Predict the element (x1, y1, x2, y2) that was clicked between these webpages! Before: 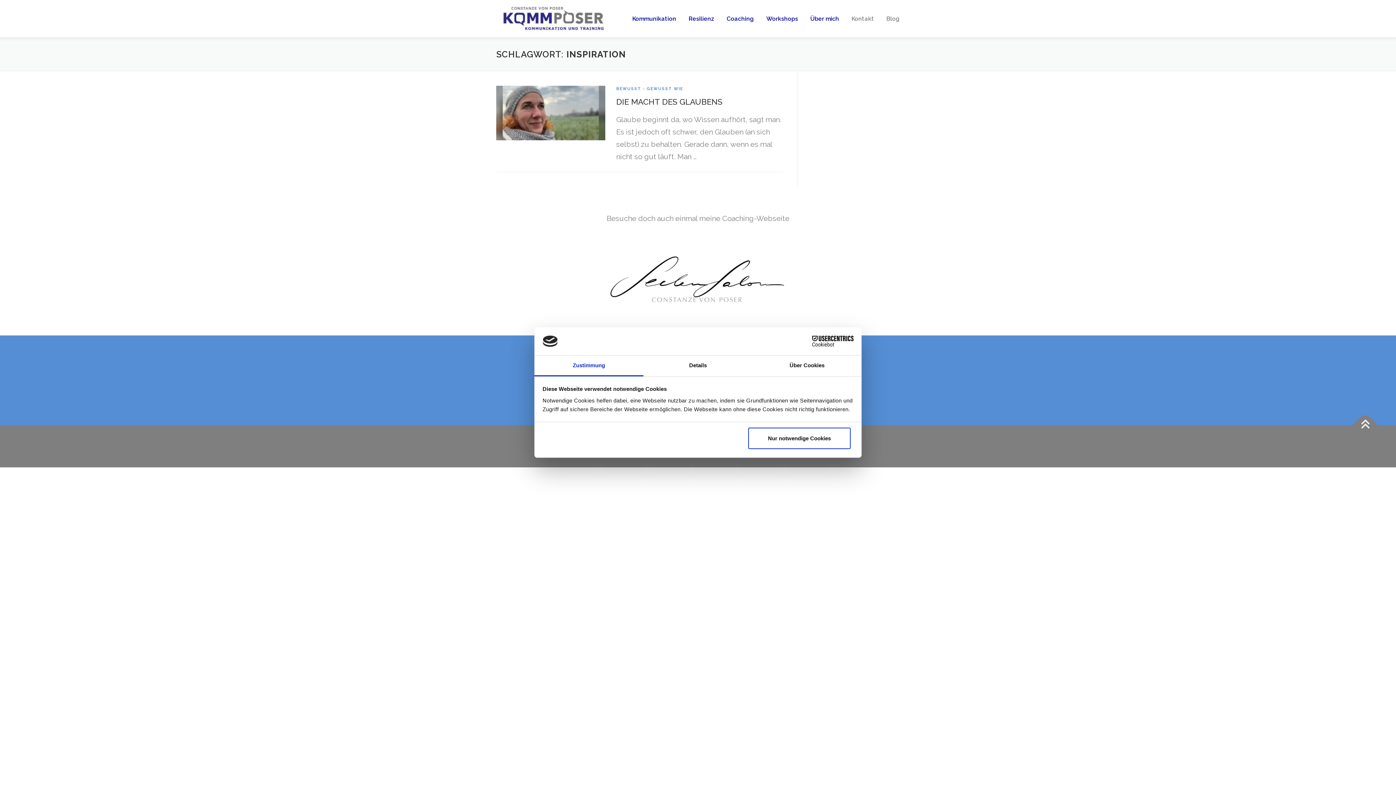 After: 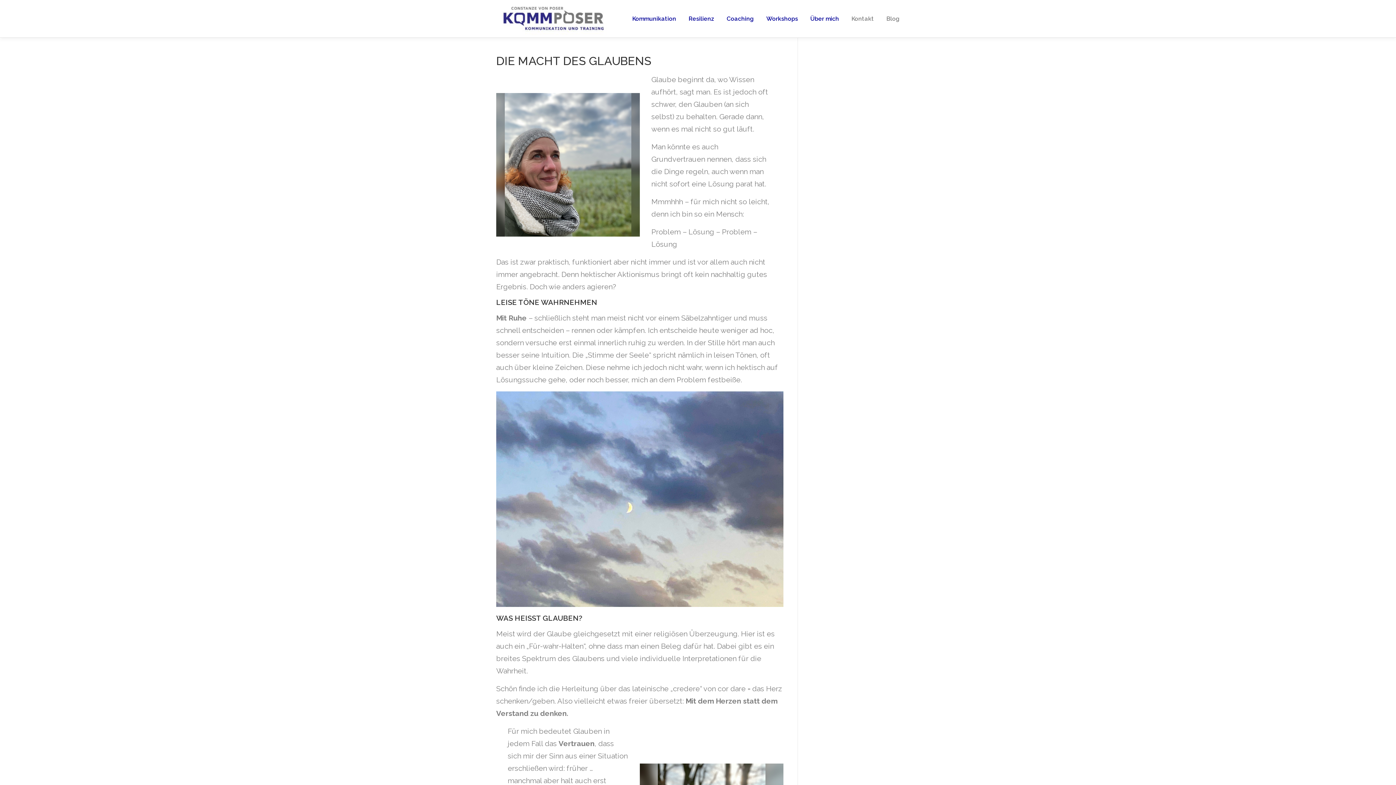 Action: bbox: (496, 108, 605, 116)